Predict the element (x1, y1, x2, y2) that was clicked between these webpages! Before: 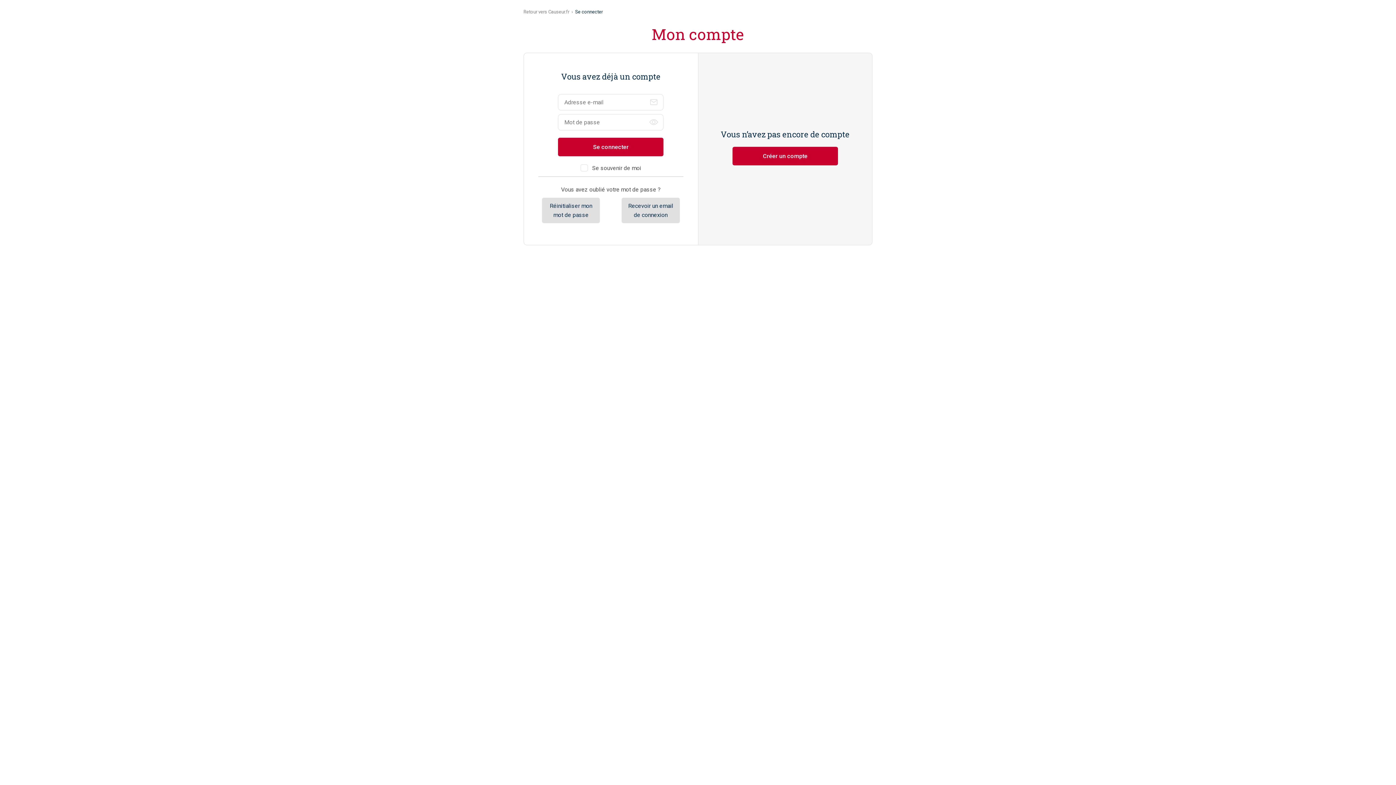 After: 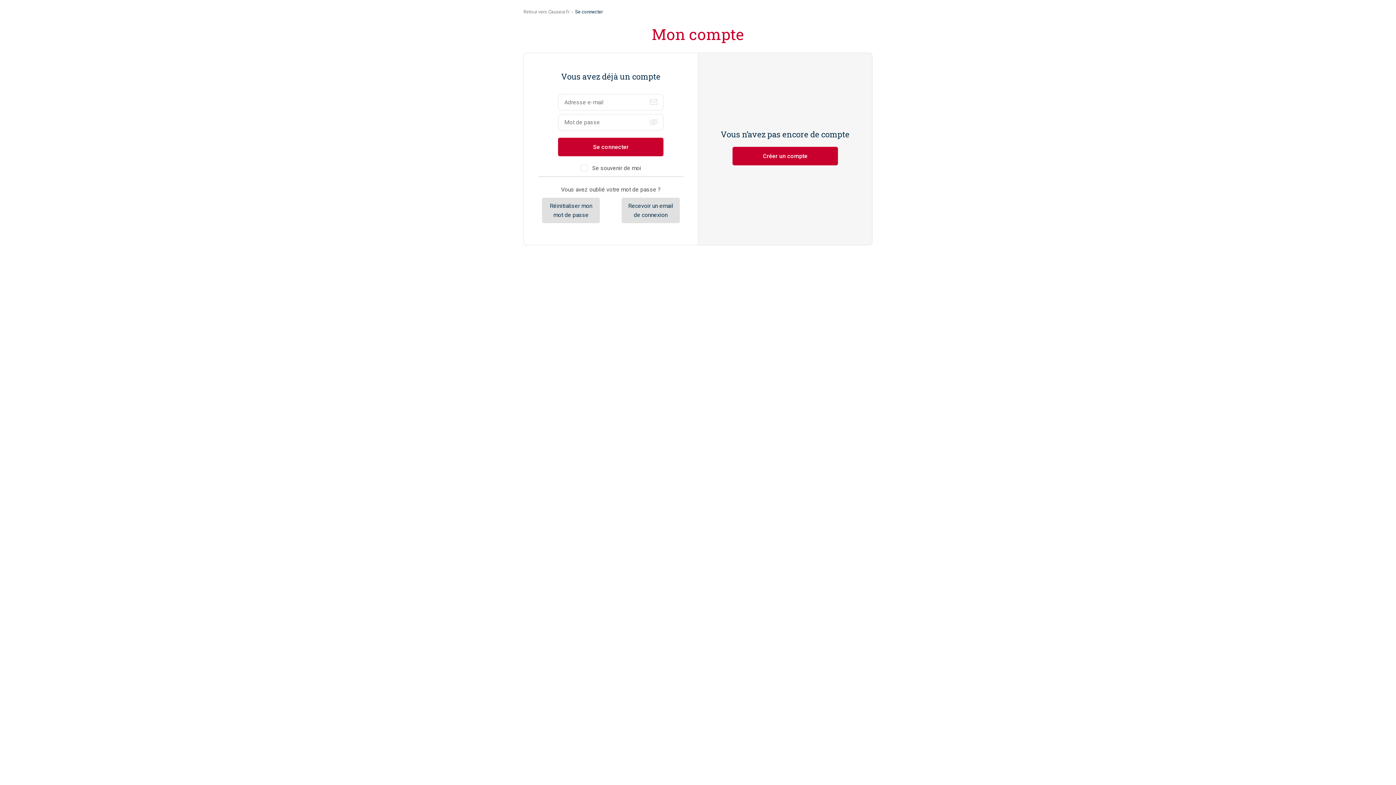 Action: bbox: (644, 114, 663, 130)